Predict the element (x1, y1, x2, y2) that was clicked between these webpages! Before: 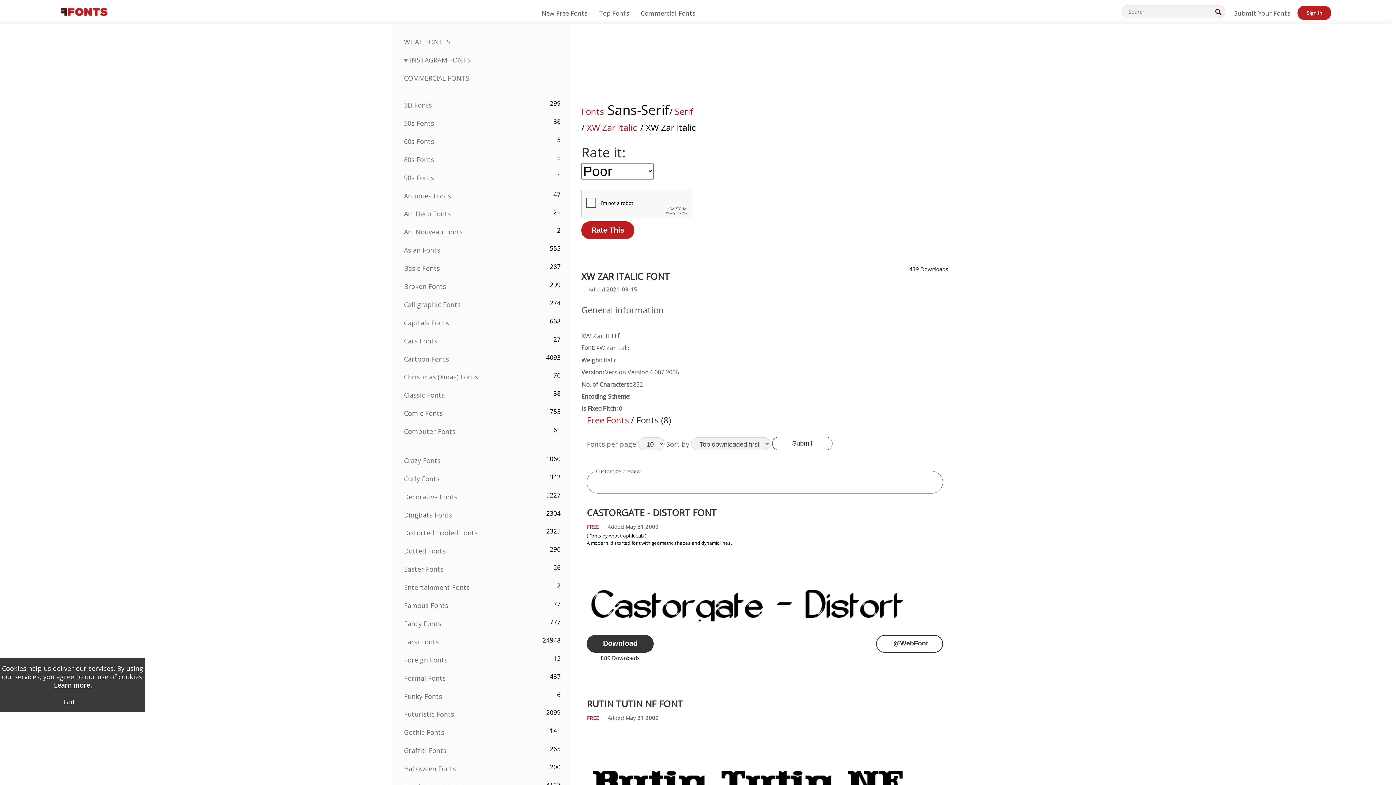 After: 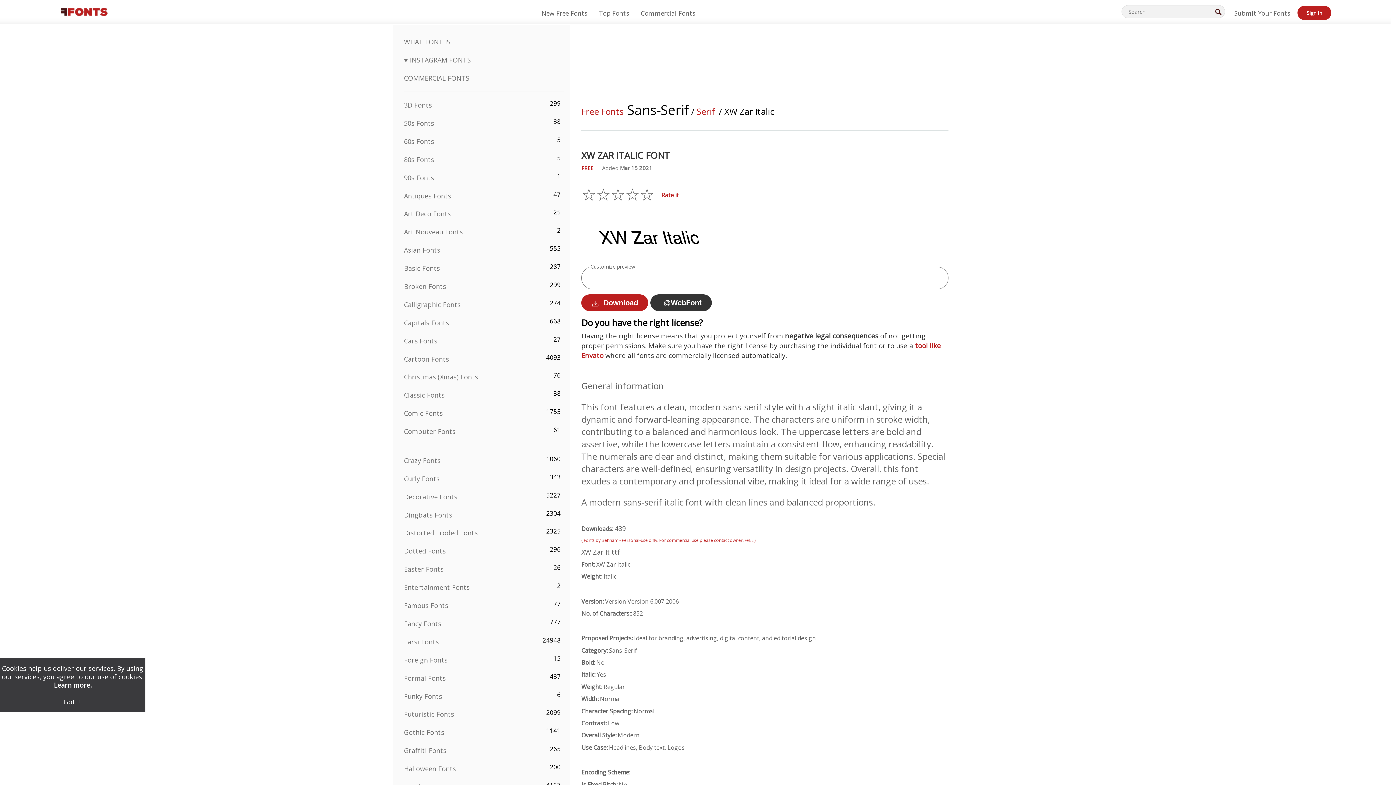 Action: bbox: (586, 121, 636, 133) label: XW Zar Italic